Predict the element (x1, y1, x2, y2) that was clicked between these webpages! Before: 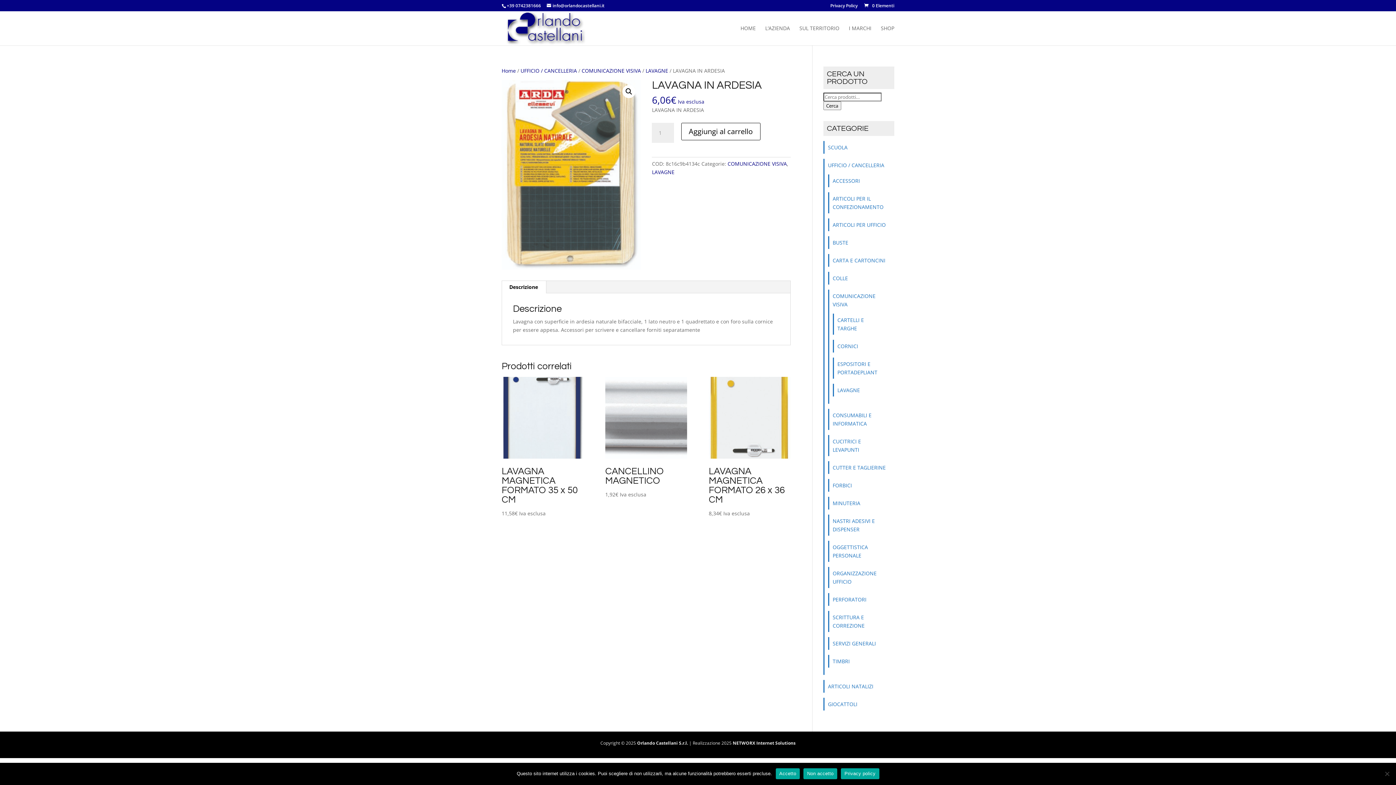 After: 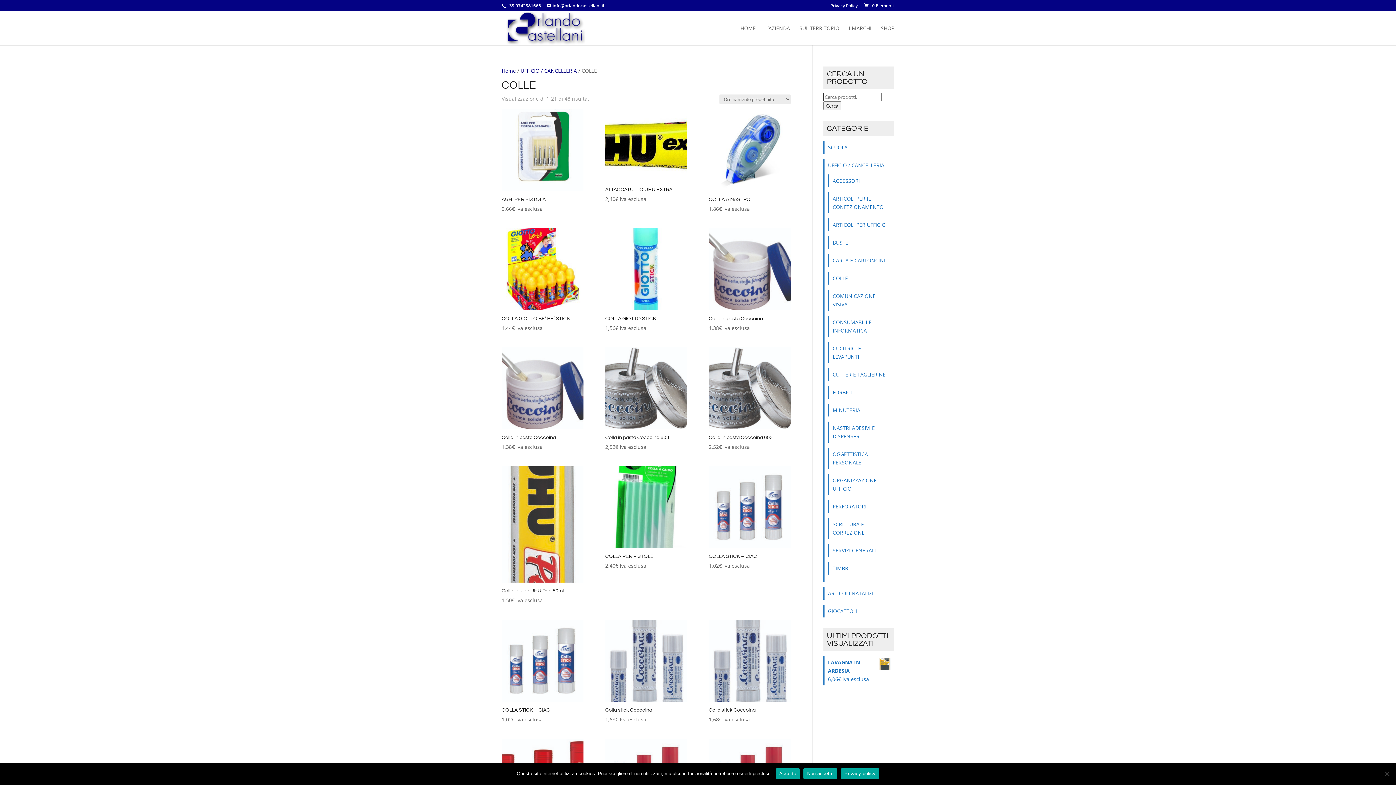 Action: label: COLLE bbox: (832, 274, 848, 281)